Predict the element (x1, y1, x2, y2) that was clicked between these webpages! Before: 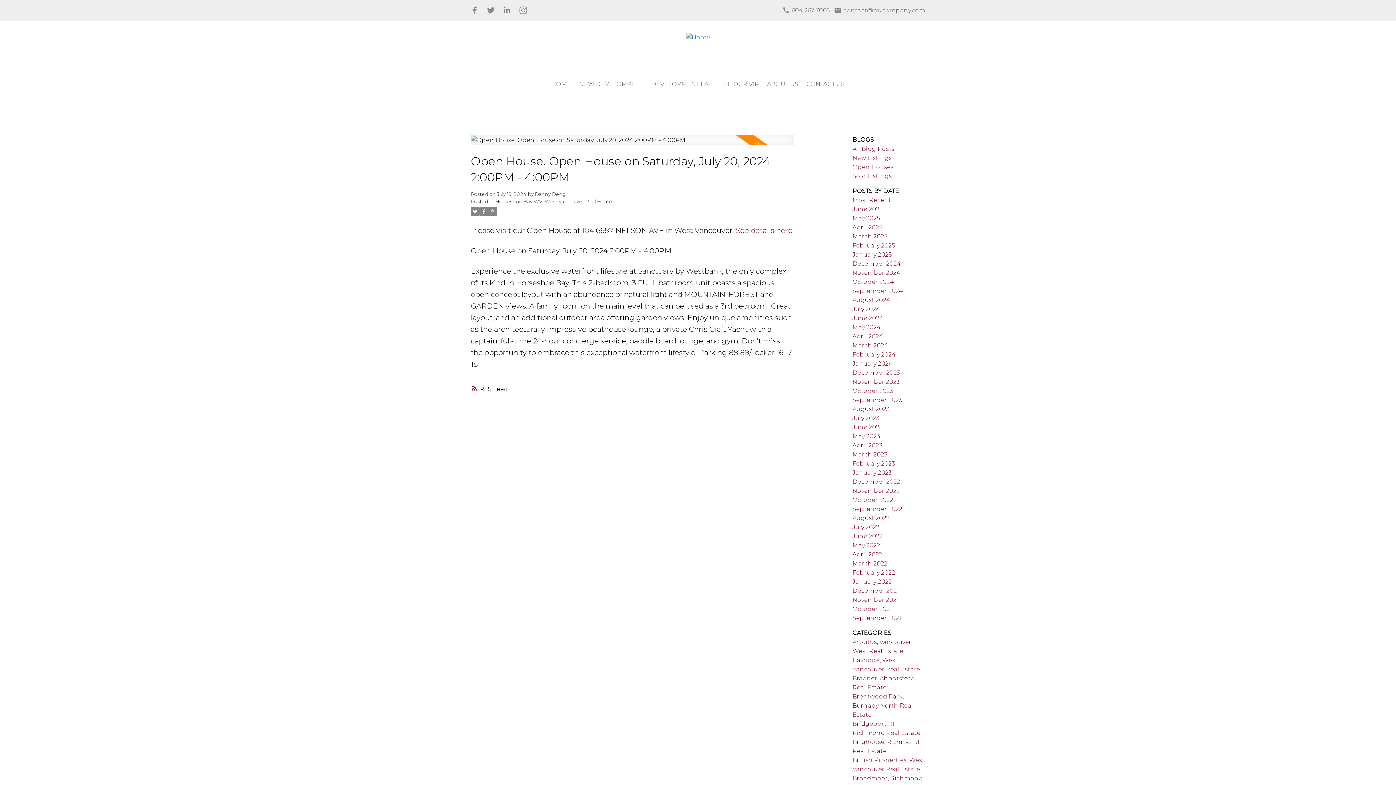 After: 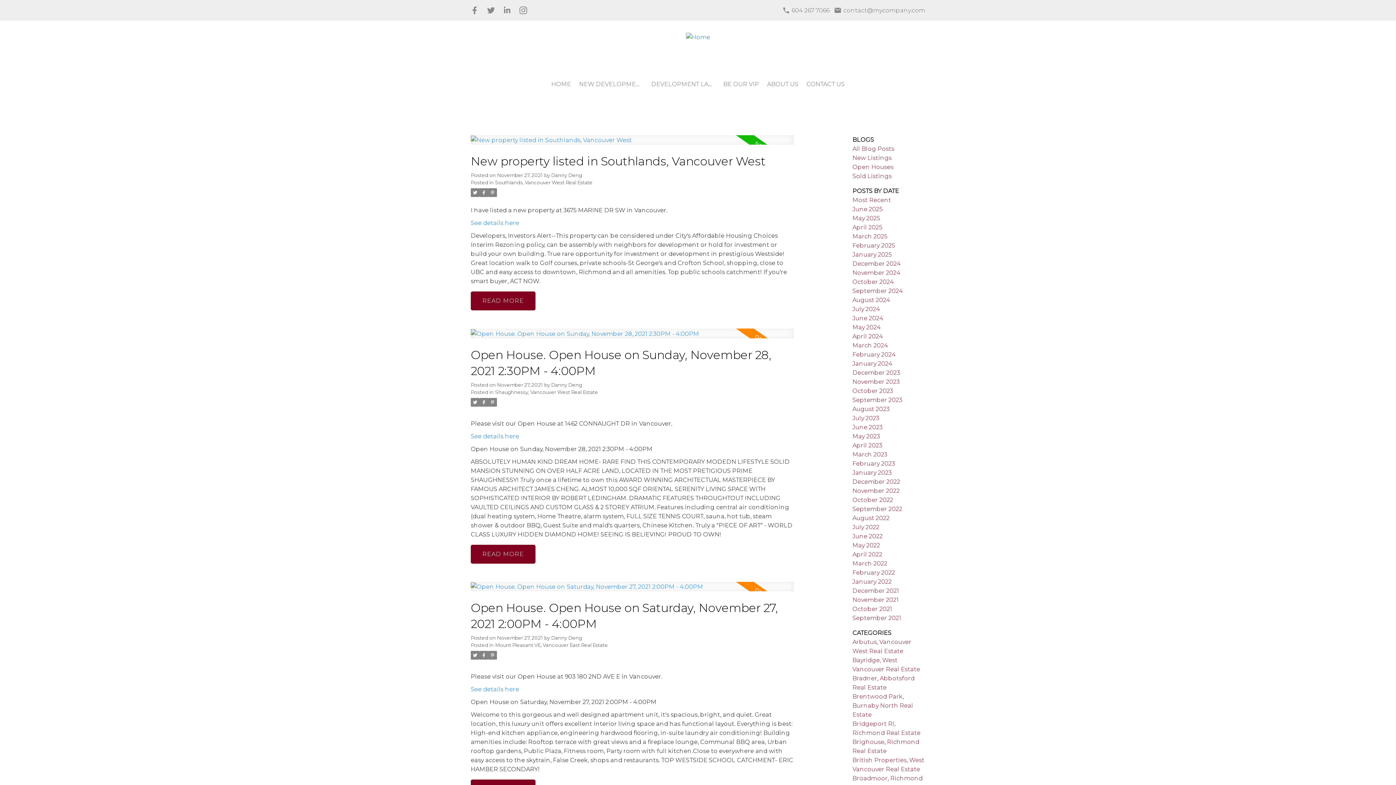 Action: label: November 2021 bbox: (852, 596, 898, 603)